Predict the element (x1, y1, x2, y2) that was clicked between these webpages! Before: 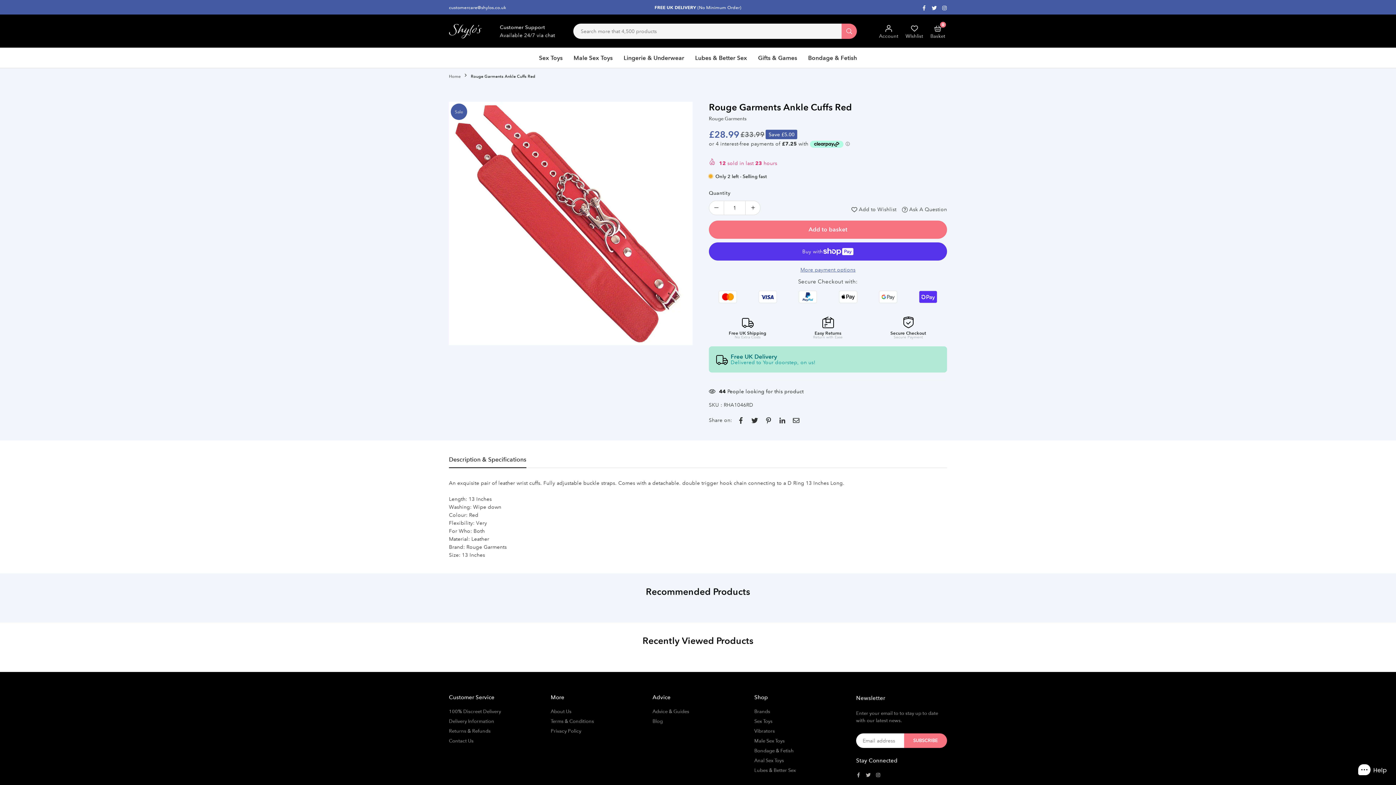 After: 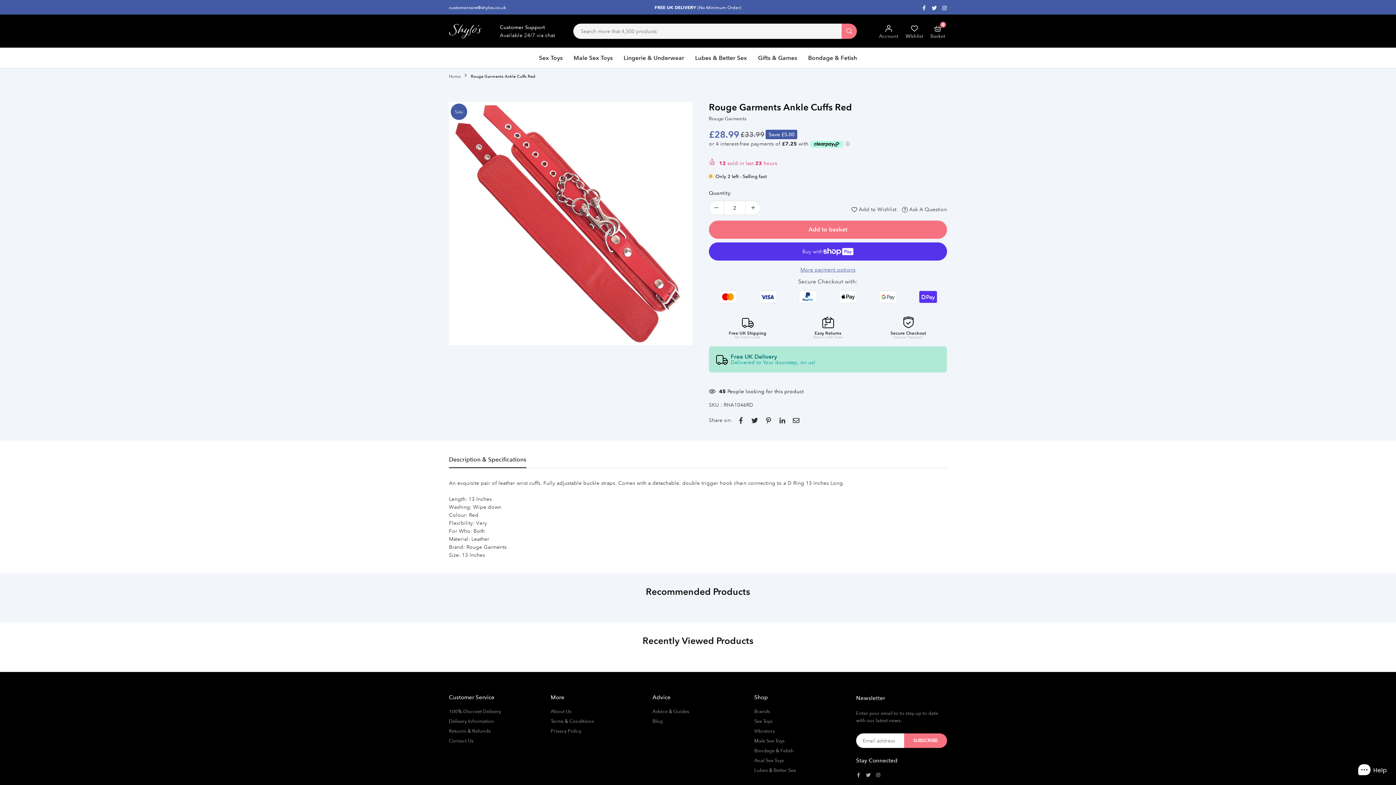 Action: label: Increase quantity bbox: (745, 201, 760, 214)